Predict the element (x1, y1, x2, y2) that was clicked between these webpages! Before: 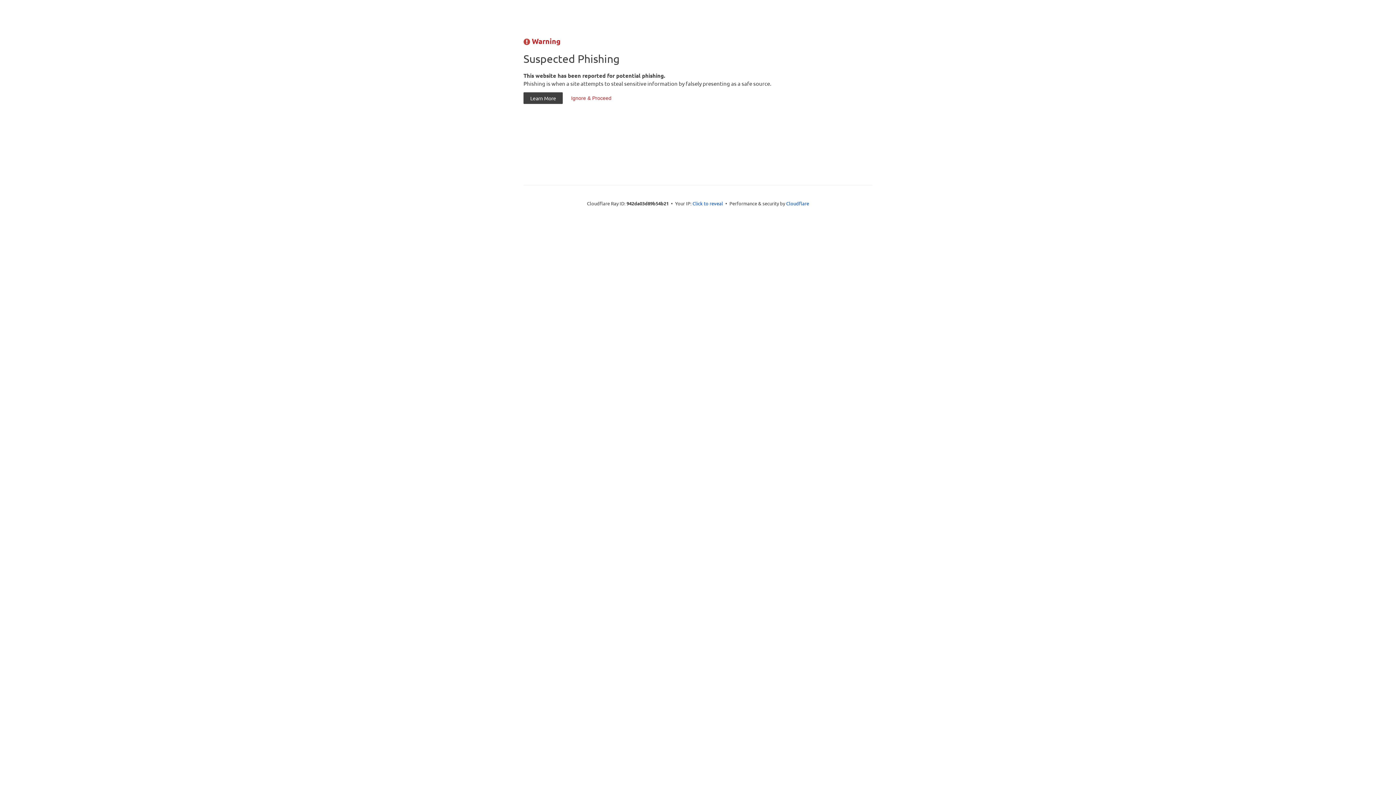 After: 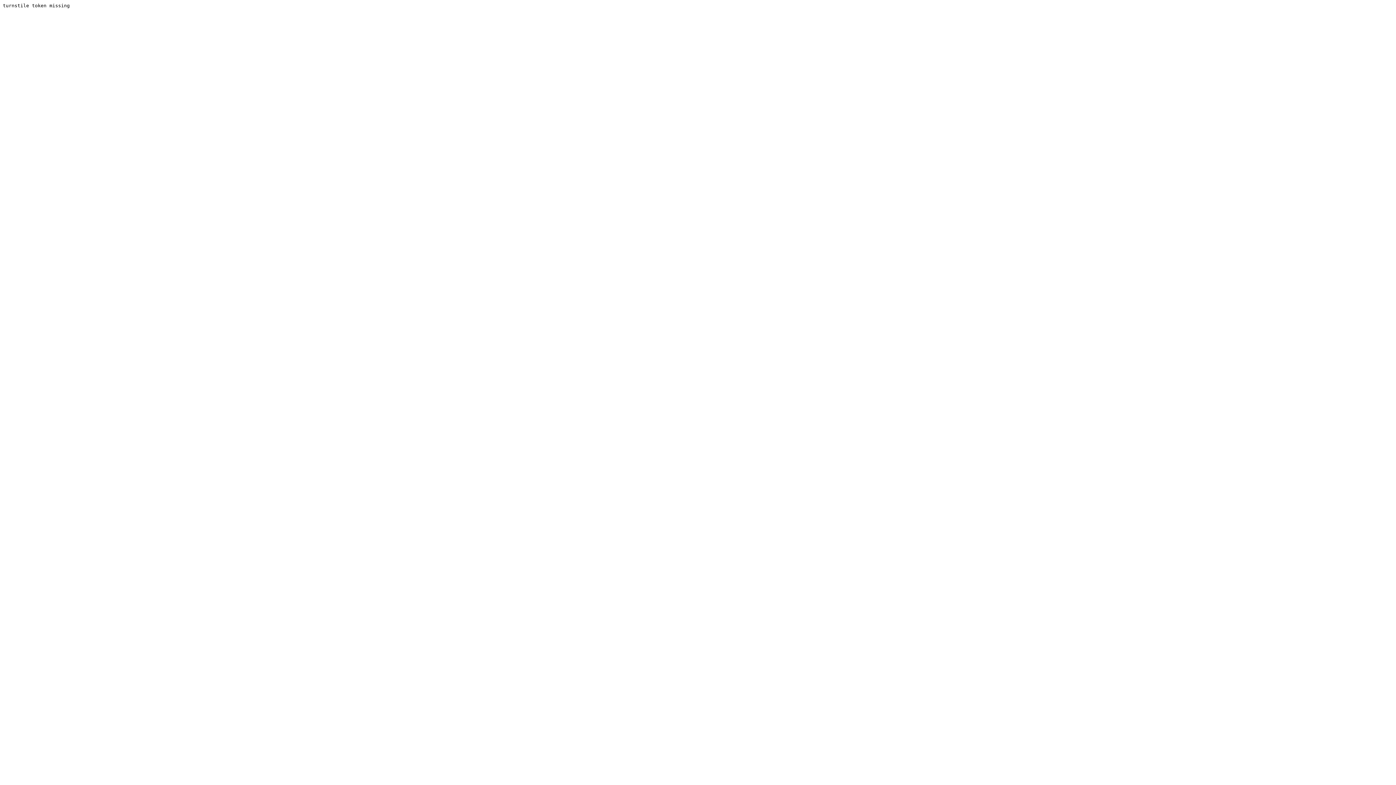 Action: bbox: (564, 92, 618, 104) label: Ignore & Proceed